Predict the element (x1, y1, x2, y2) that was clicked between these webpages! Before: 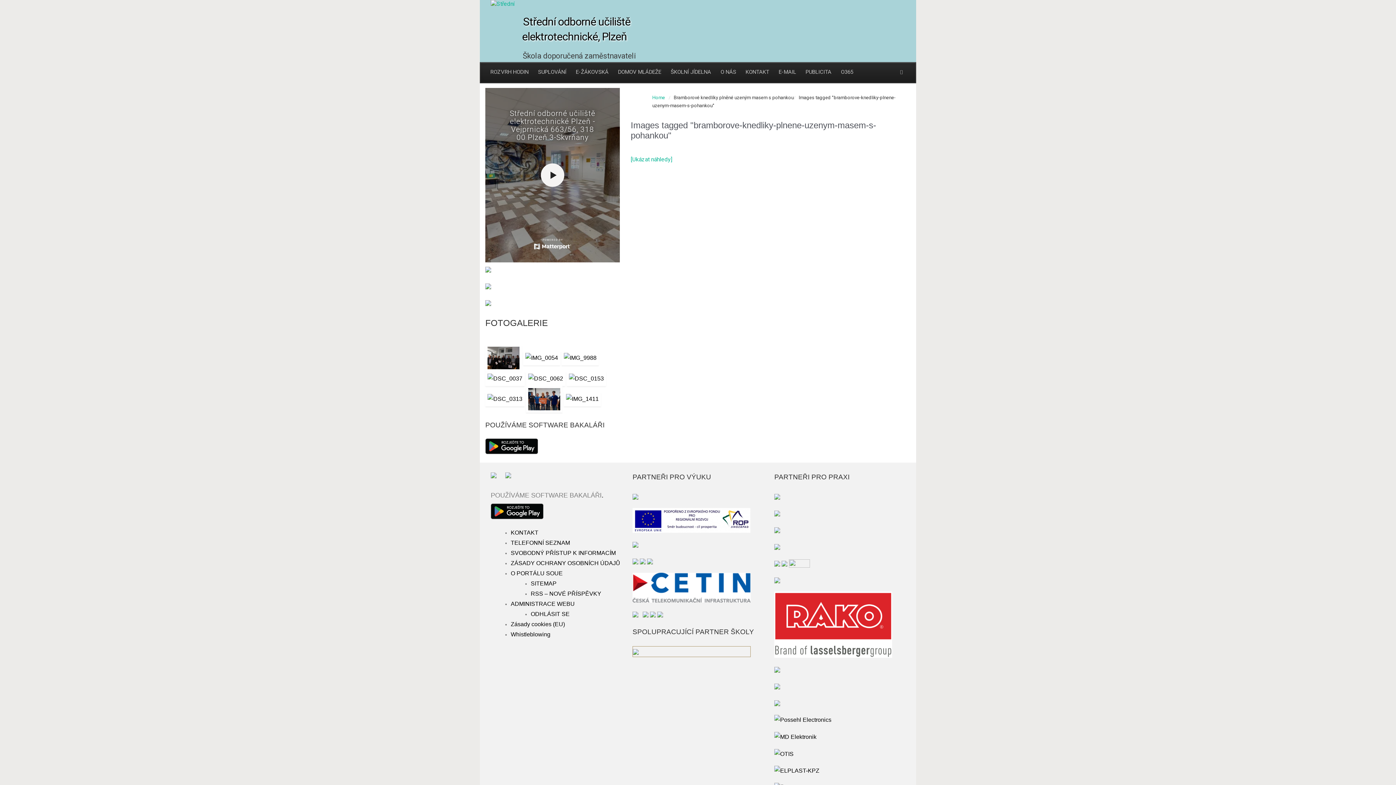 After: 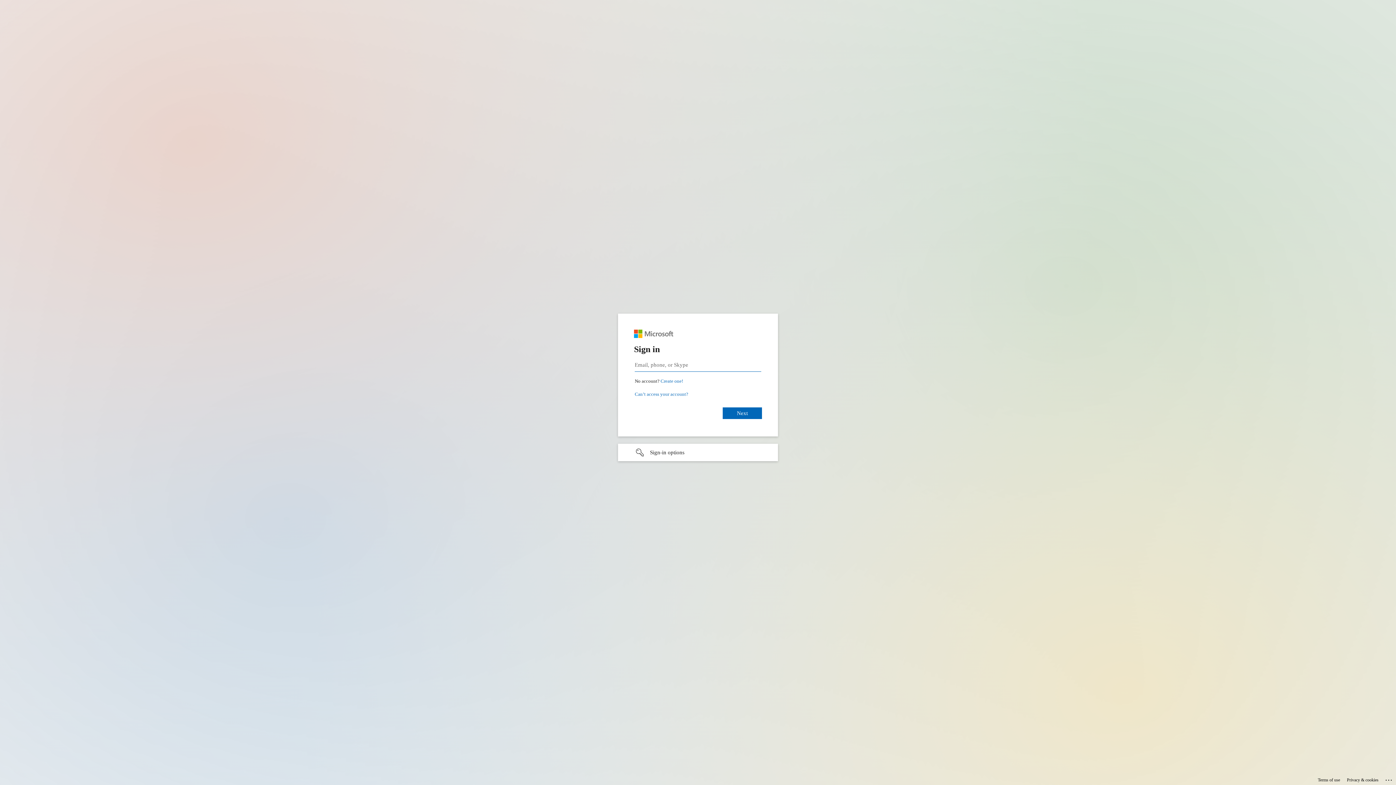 Action: label: E-MAIL bbox: (775, 62, 800, 82)